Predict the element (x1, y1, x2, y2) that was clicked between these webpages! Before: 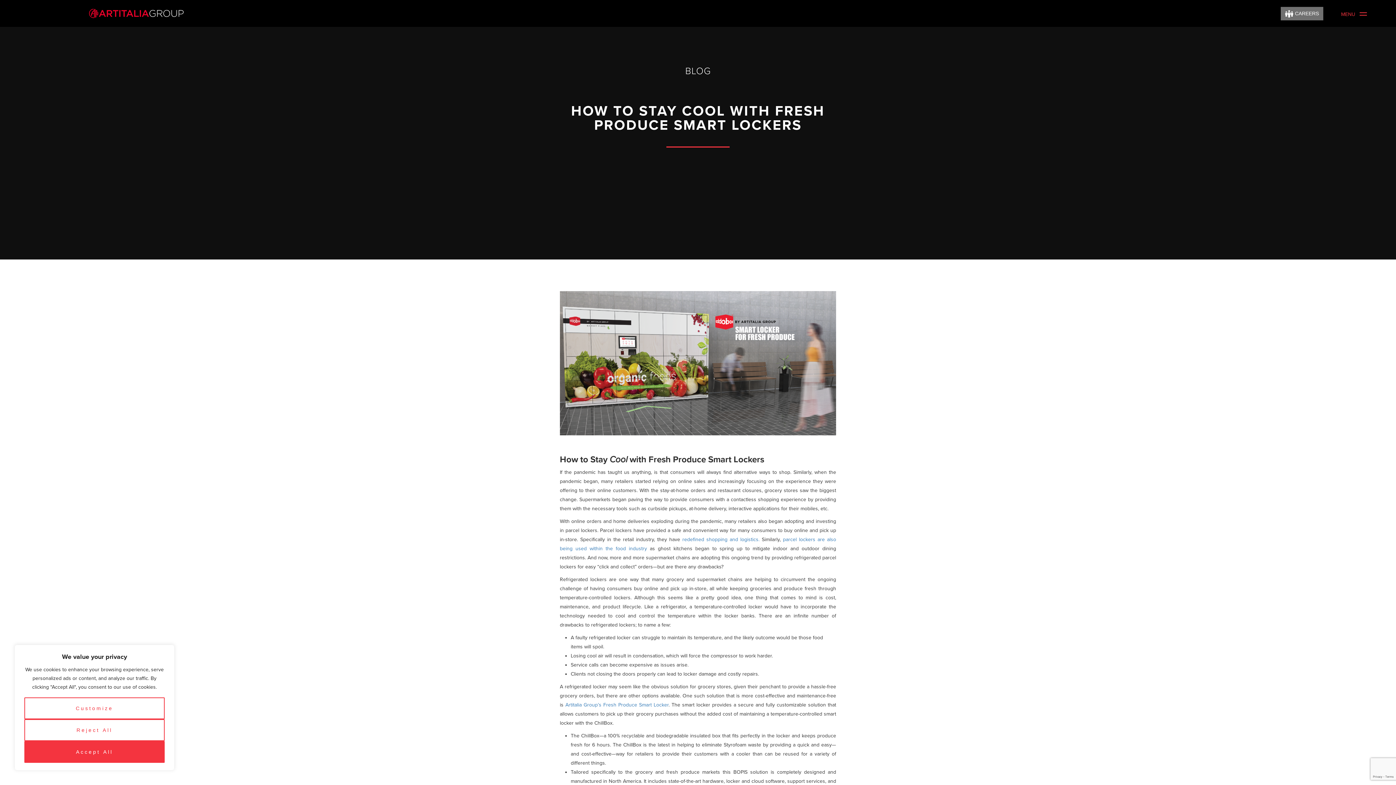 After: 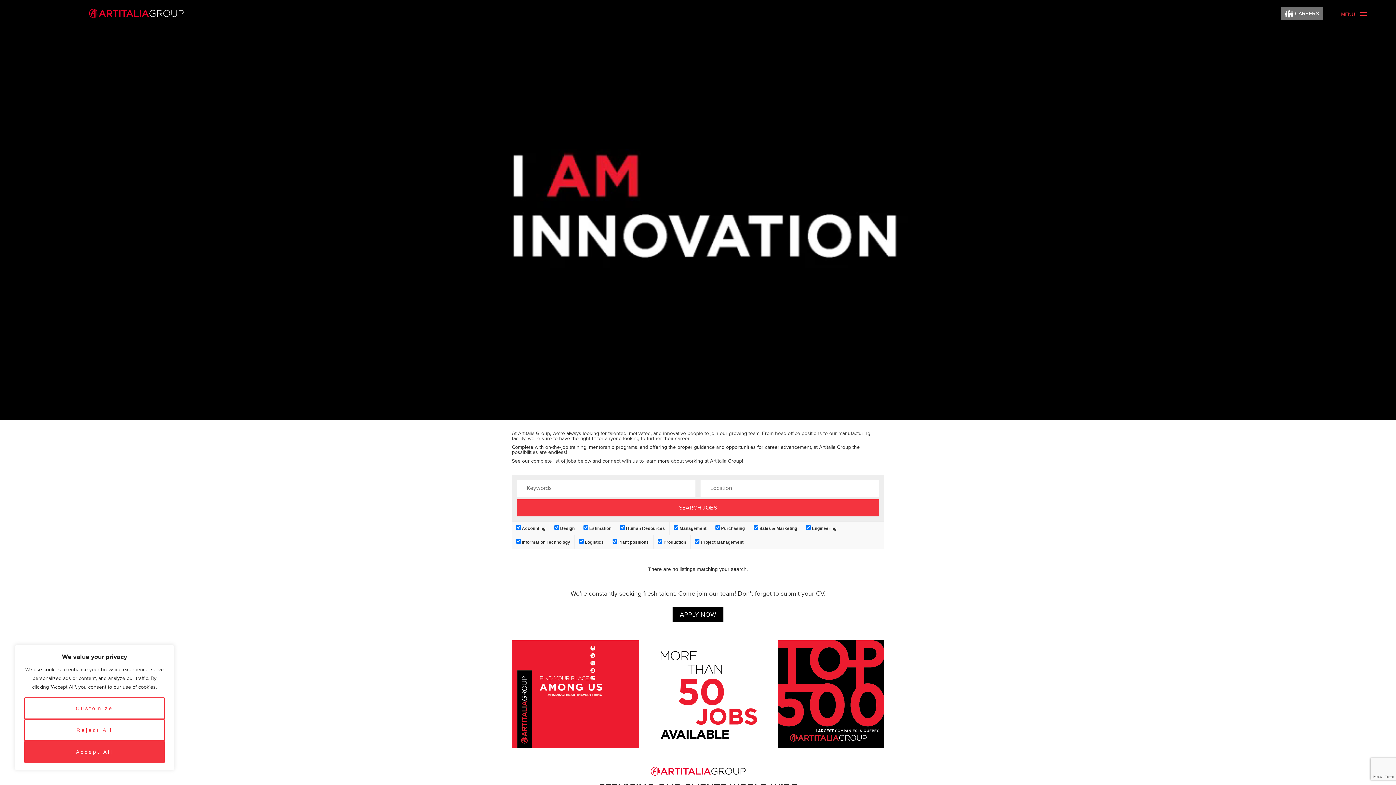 Action: bbox: (1281, 6, 1323, 20) label: CAREERS